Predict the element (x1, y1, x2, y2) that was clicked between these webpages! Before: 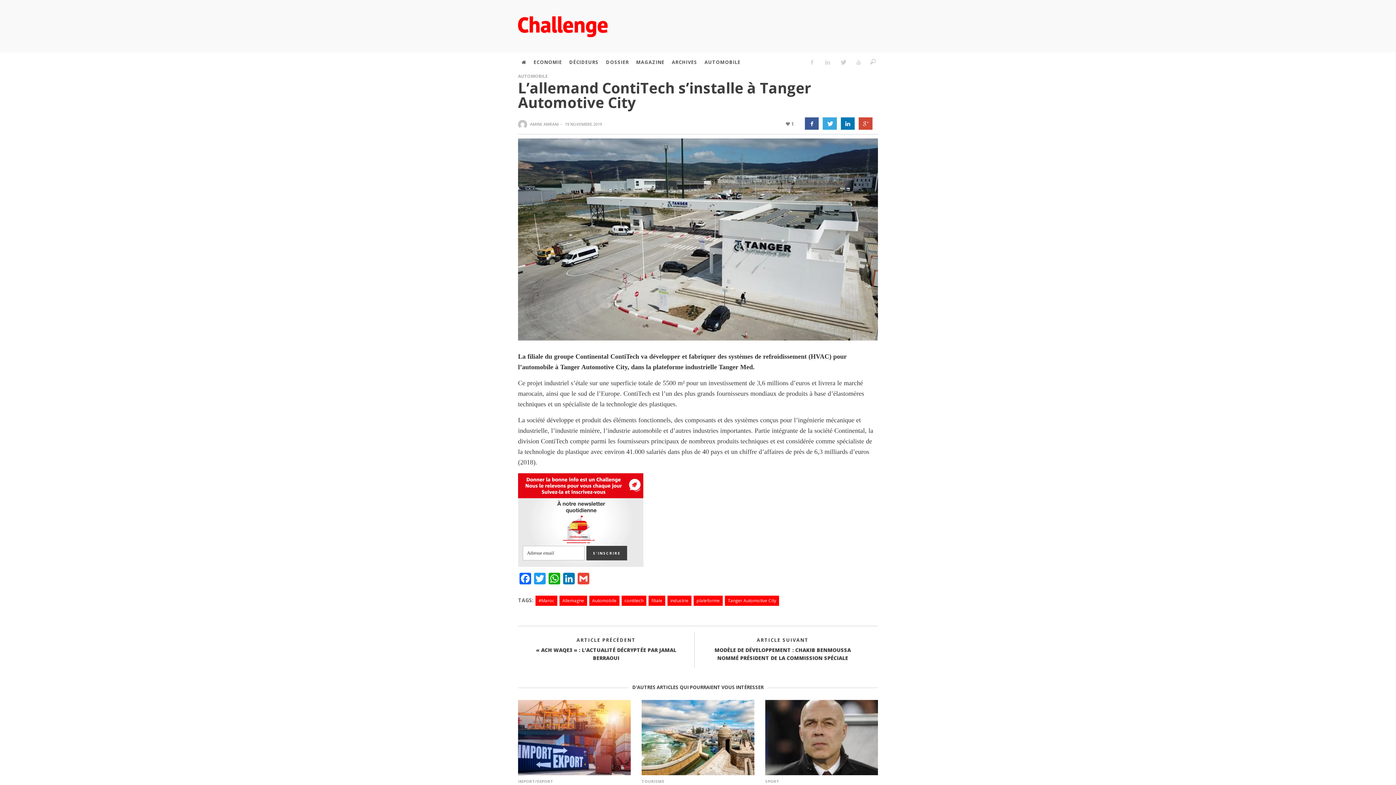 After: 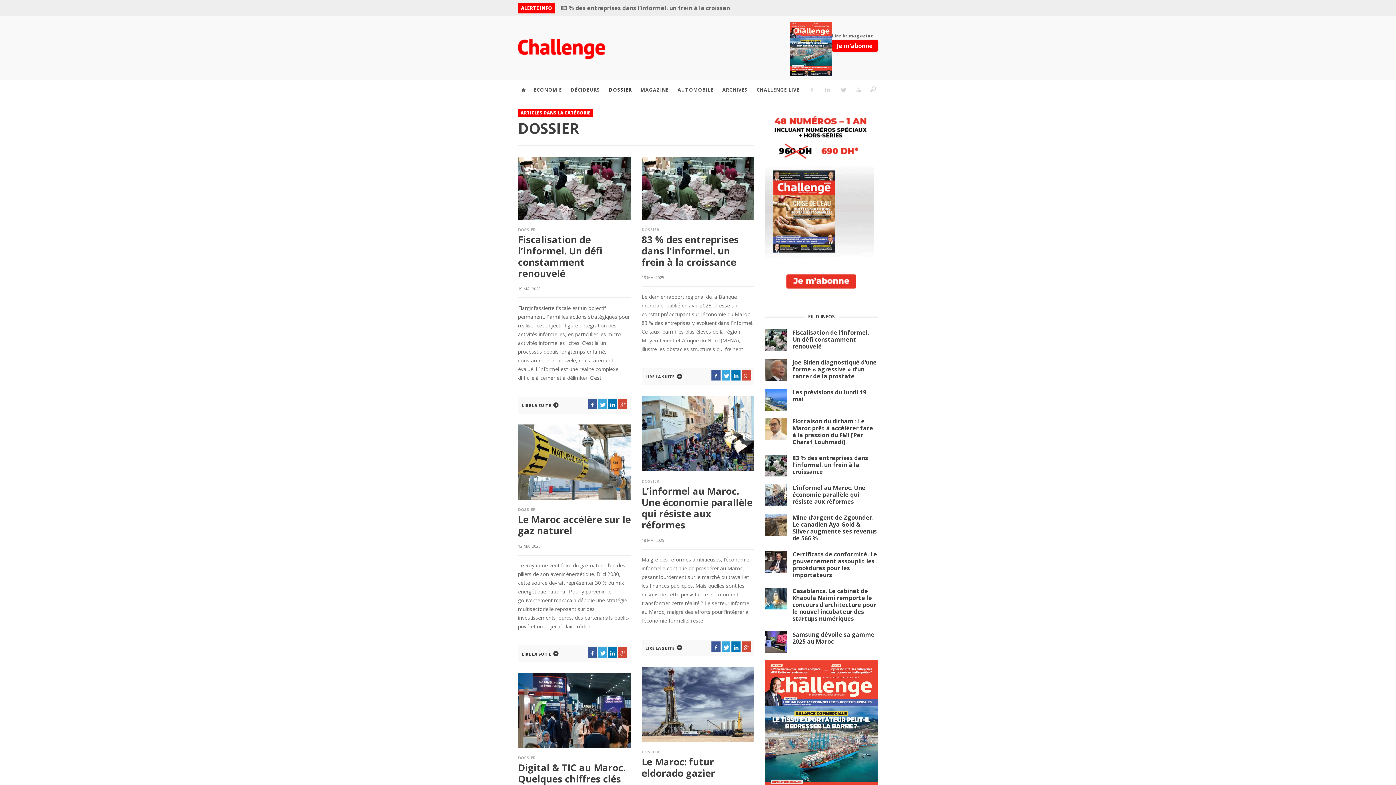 Action: bbox: (602, 52, 632, 72) label: DOSSIER